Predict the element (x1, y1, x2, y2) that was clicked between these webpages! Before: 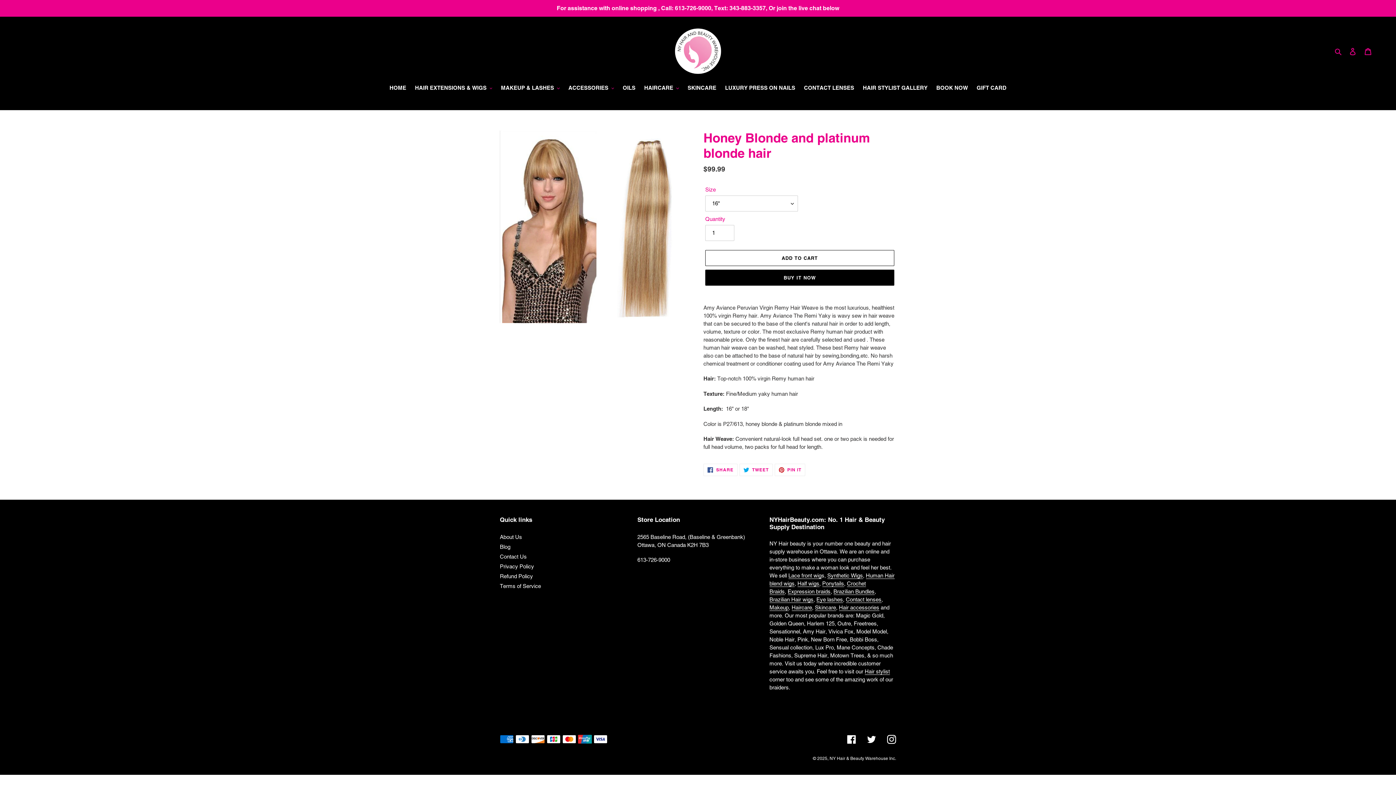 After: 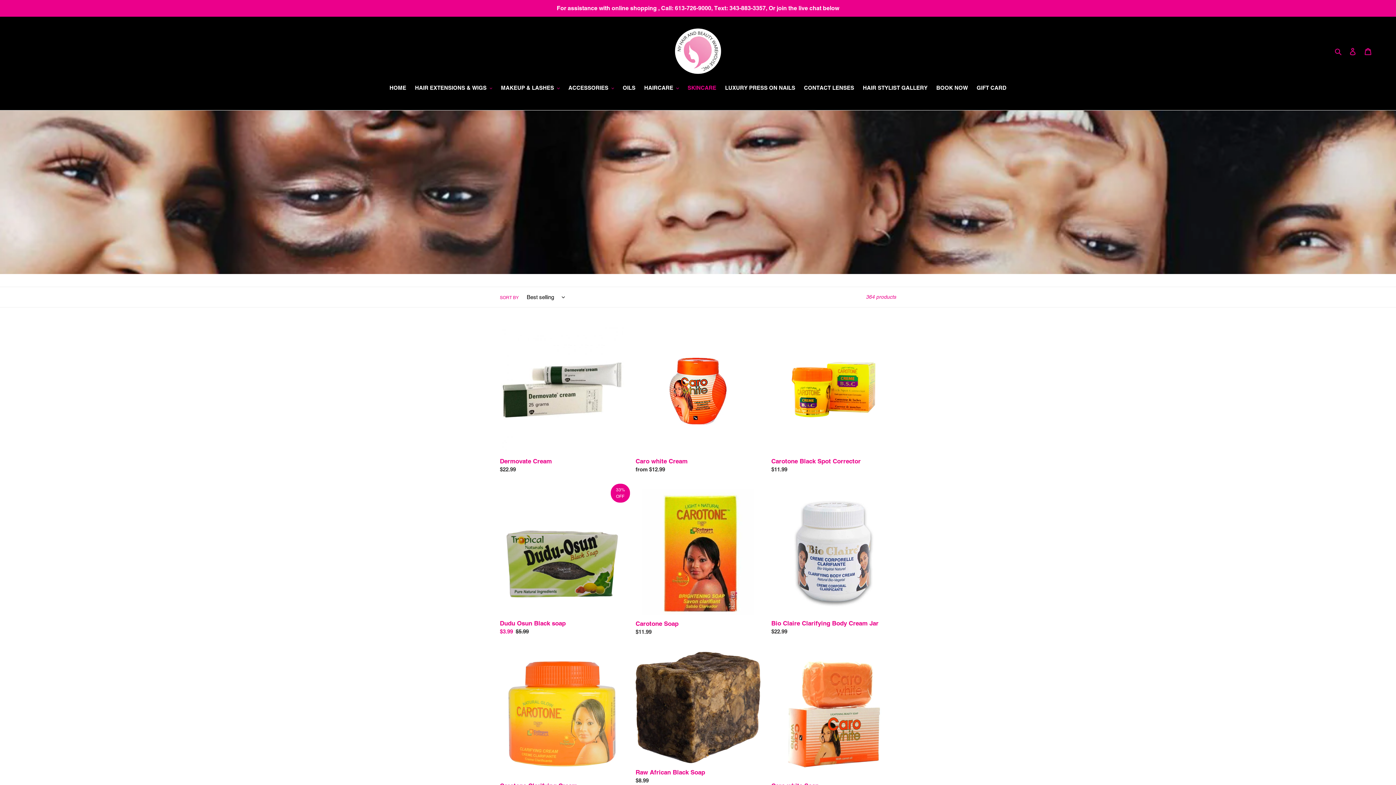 Action: label: SKINCARE bbox: (684, 84, 720, 93)